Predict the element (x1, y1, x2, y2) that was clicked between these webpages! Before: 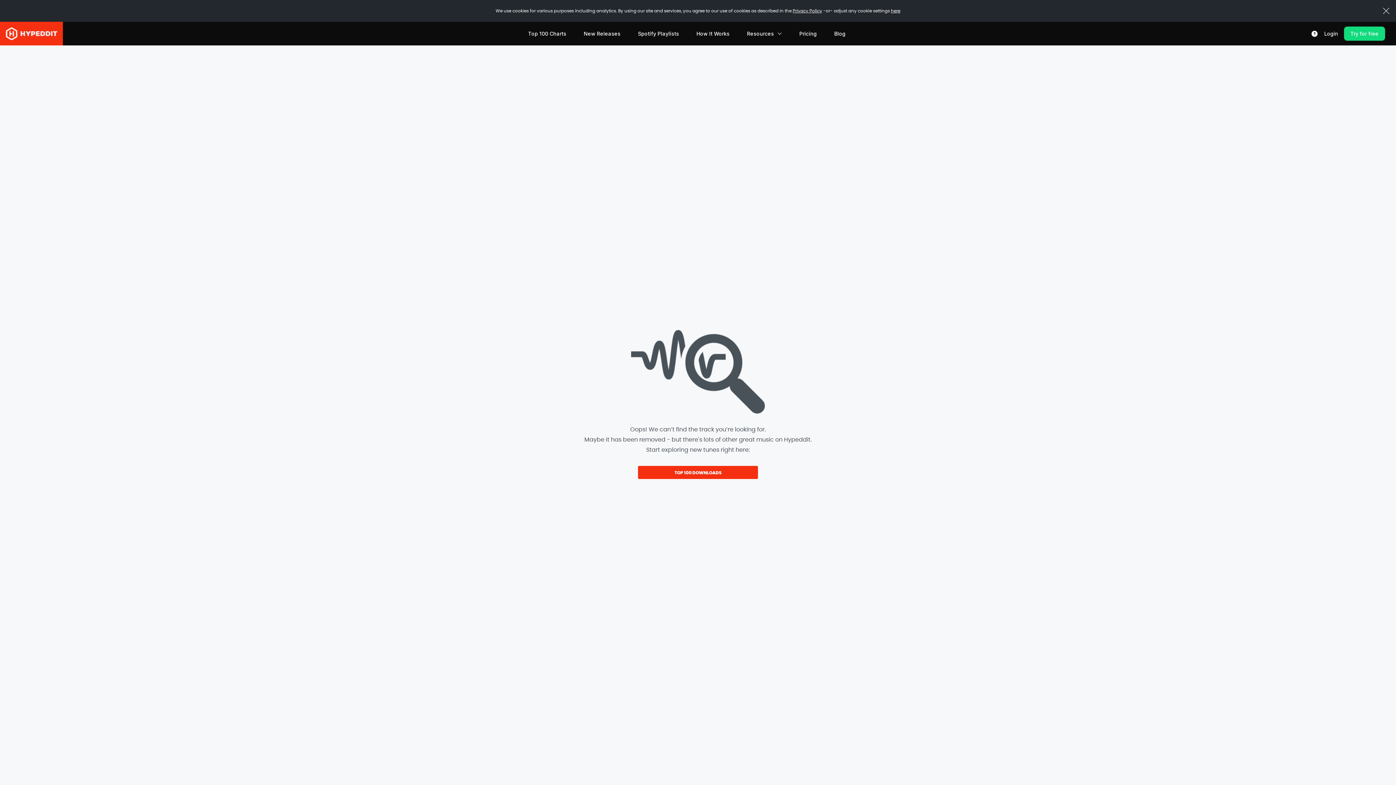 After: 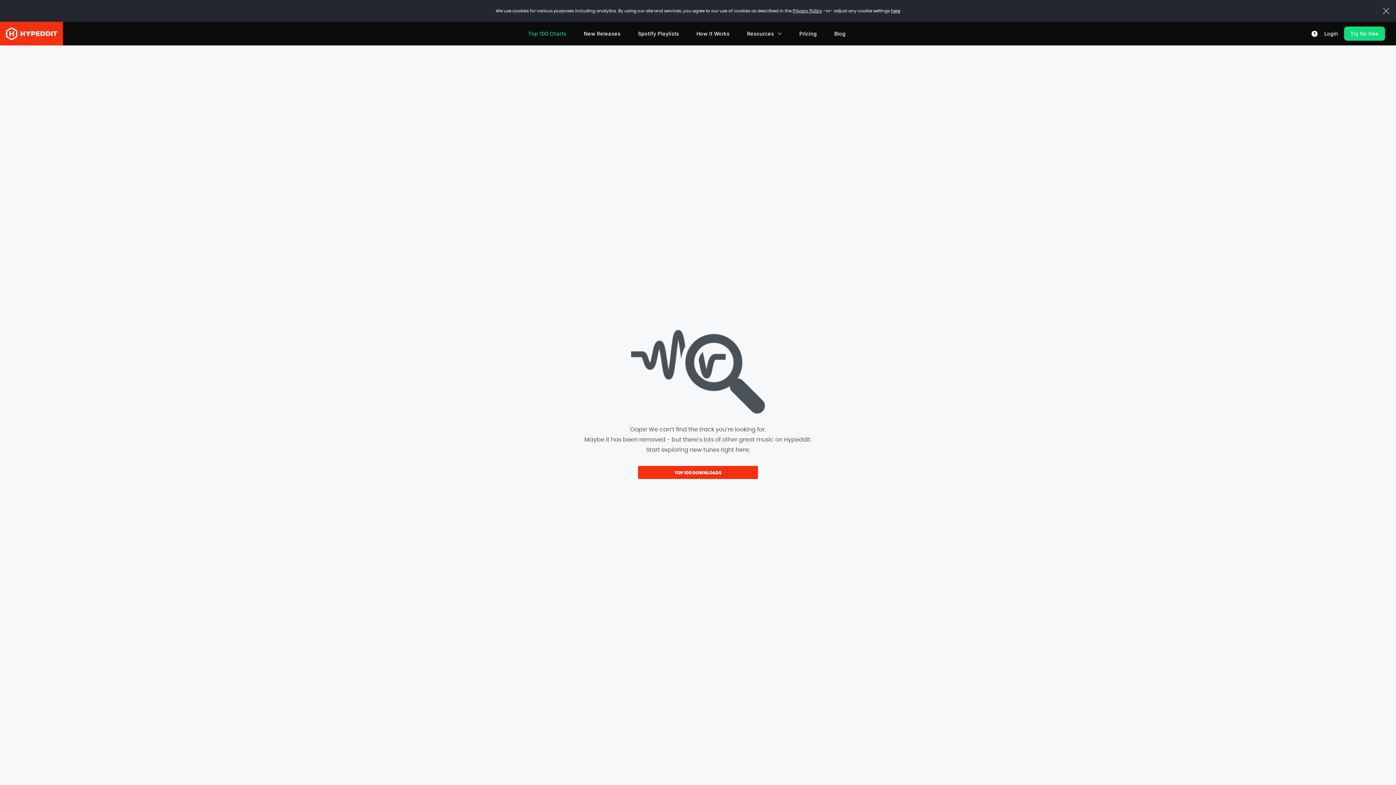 Action: bbox: (519, 21, 575, 45) label: Top 100 Charts